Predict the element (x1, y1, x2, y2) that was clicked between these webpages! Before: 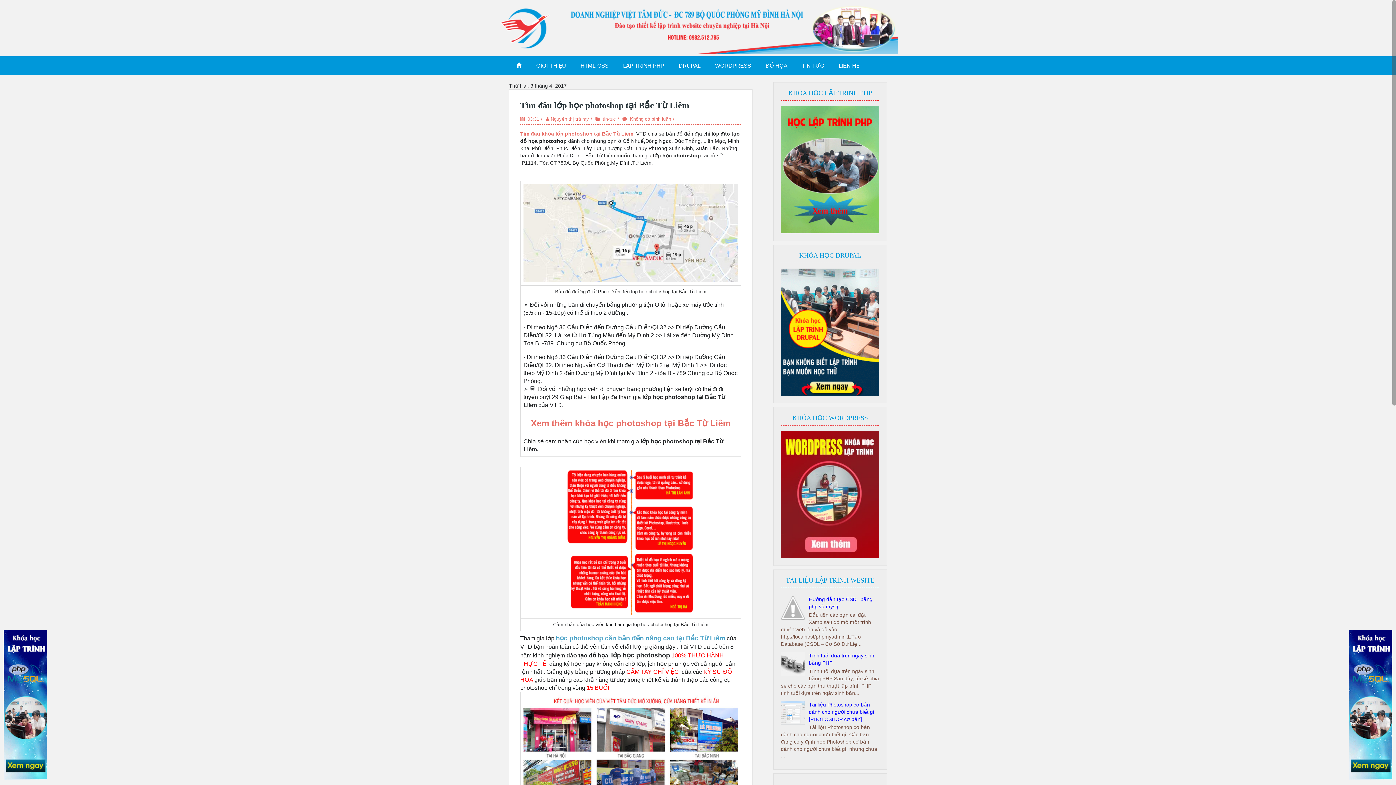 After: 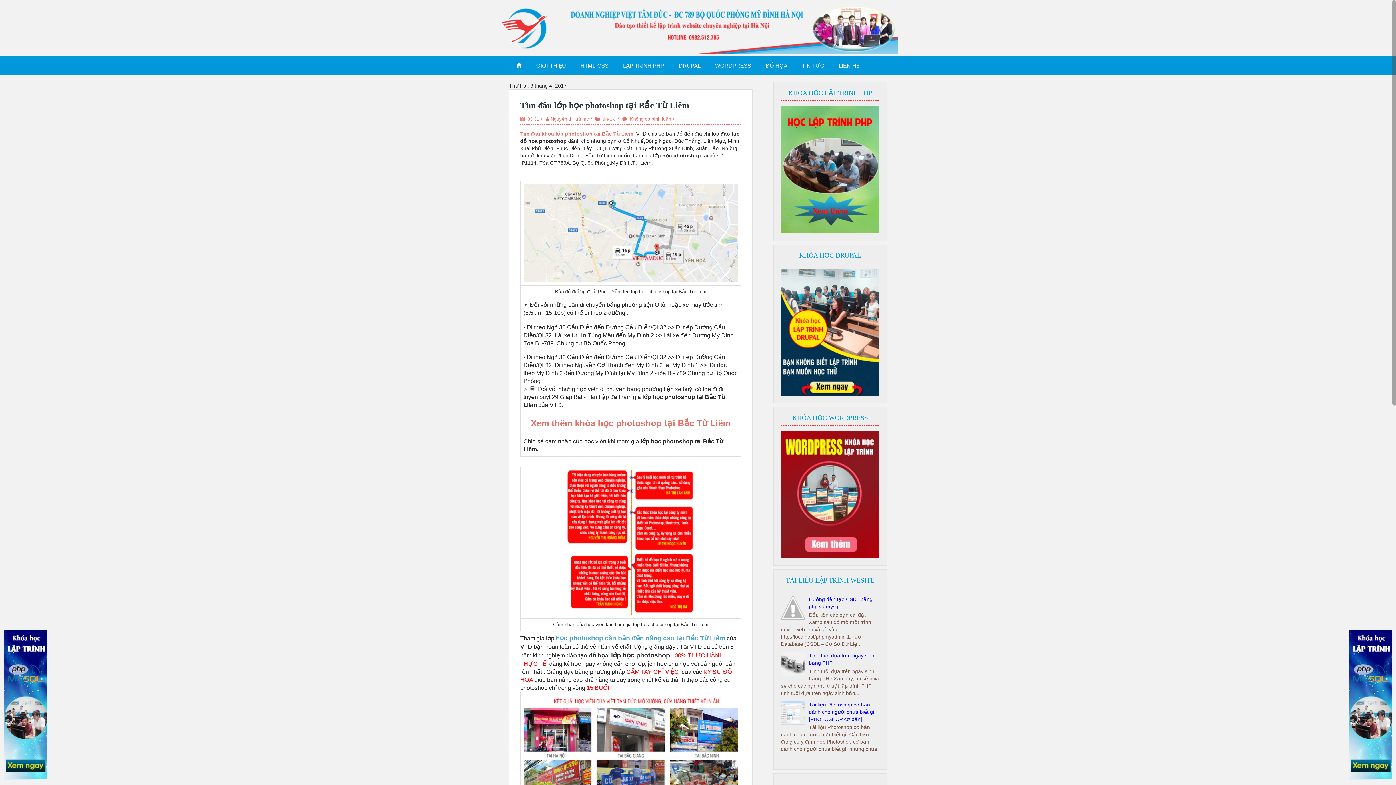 Action: bbox: (556, 634, 725, 642) label: học photoshop căn bản đến nâng cao tại Bắc Từ Liêm